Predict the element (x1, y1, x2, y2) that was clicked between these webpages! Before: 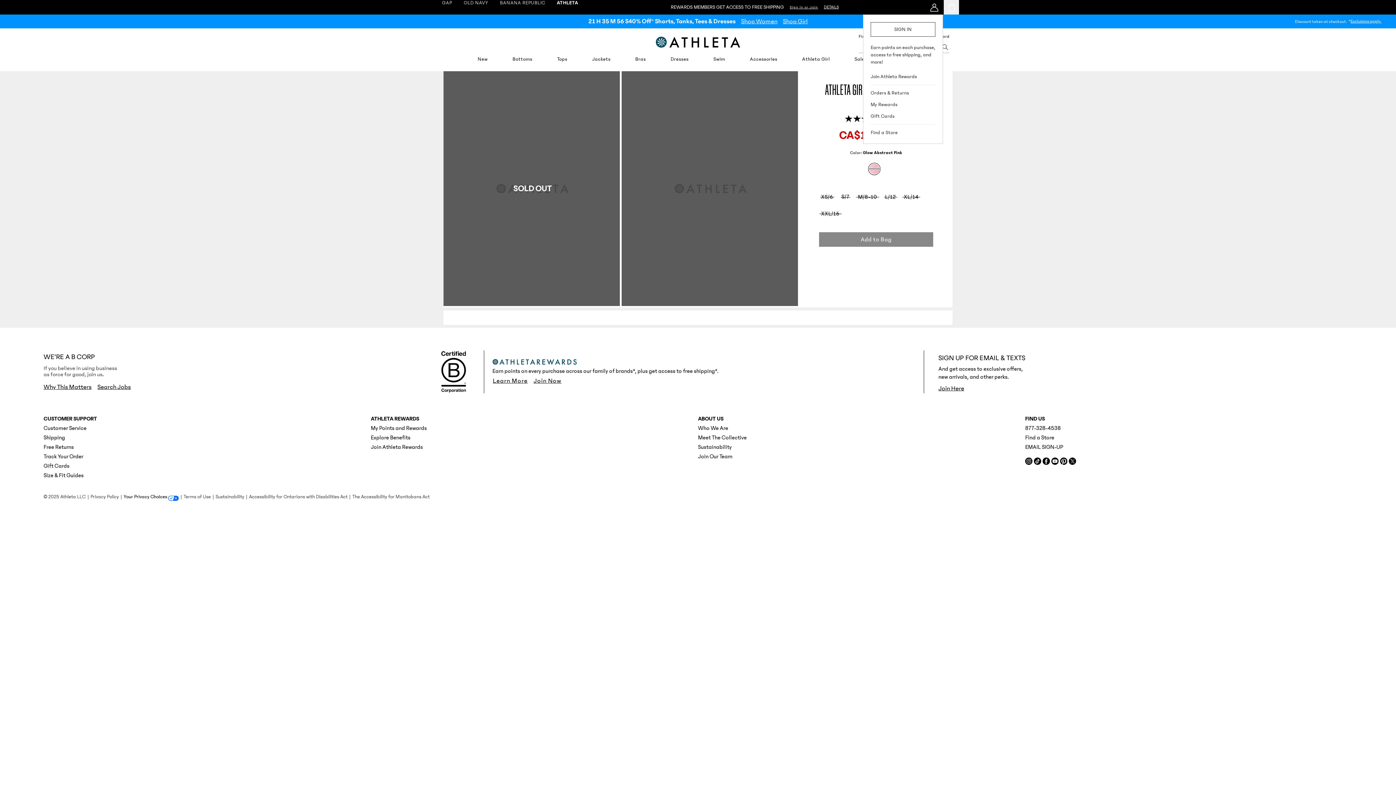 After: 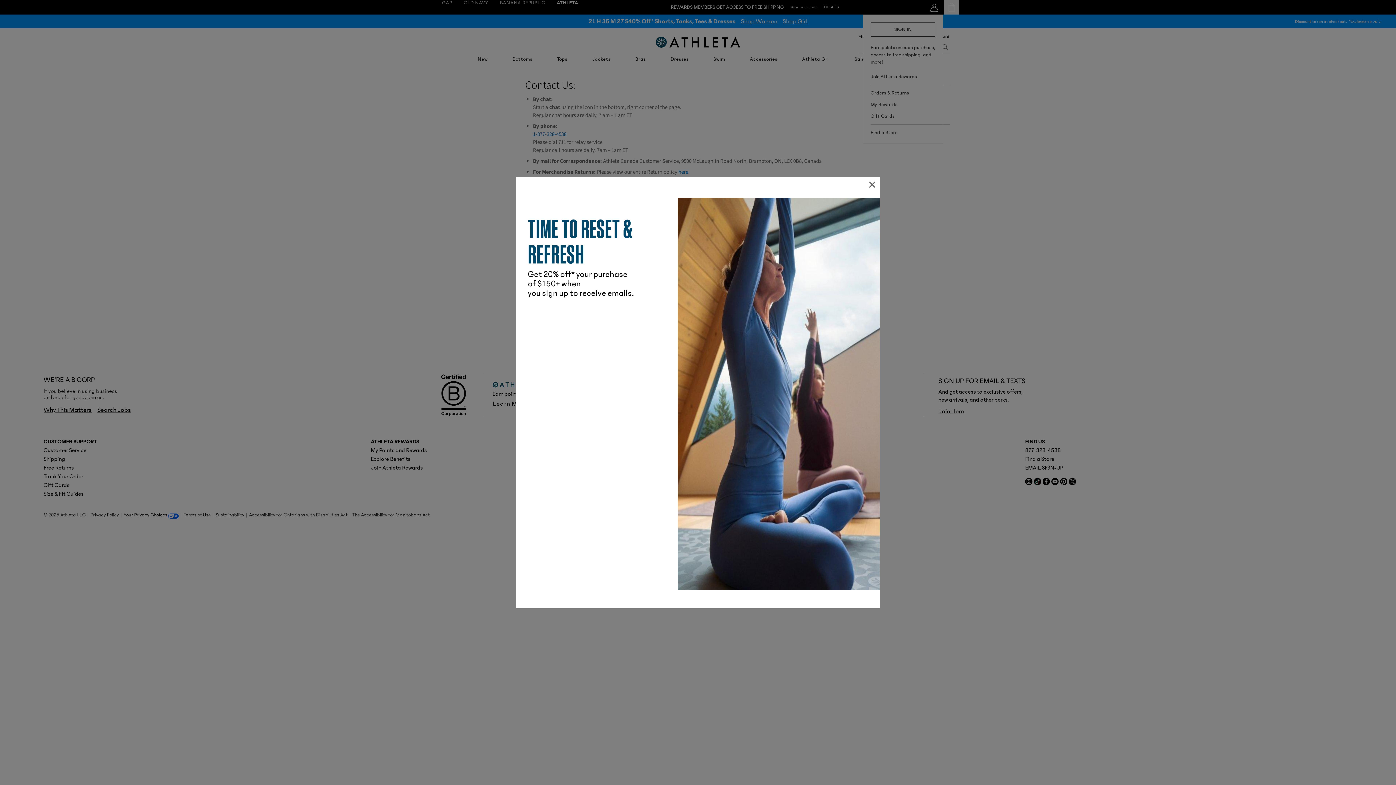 Action: label: Customer Service bbox: (43, 425, 86, 431)